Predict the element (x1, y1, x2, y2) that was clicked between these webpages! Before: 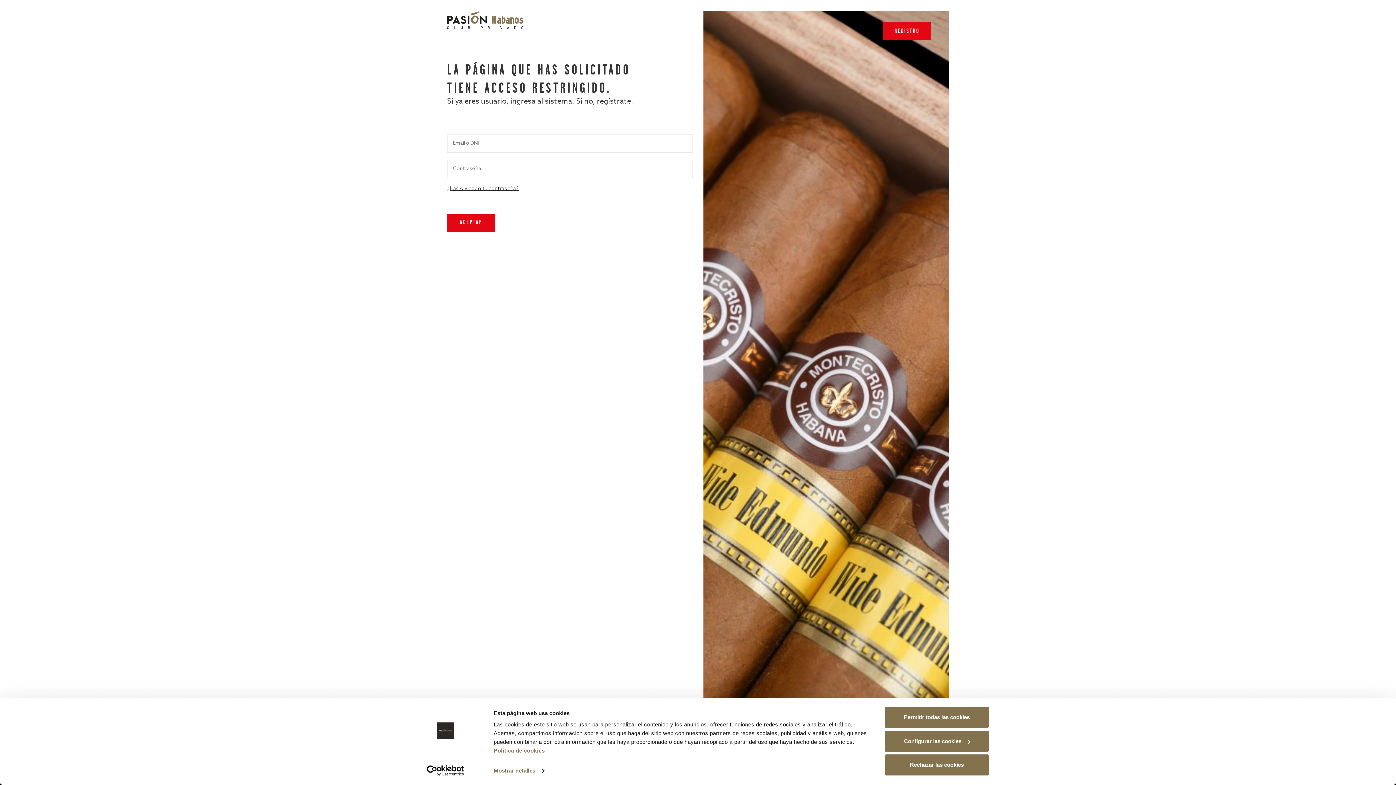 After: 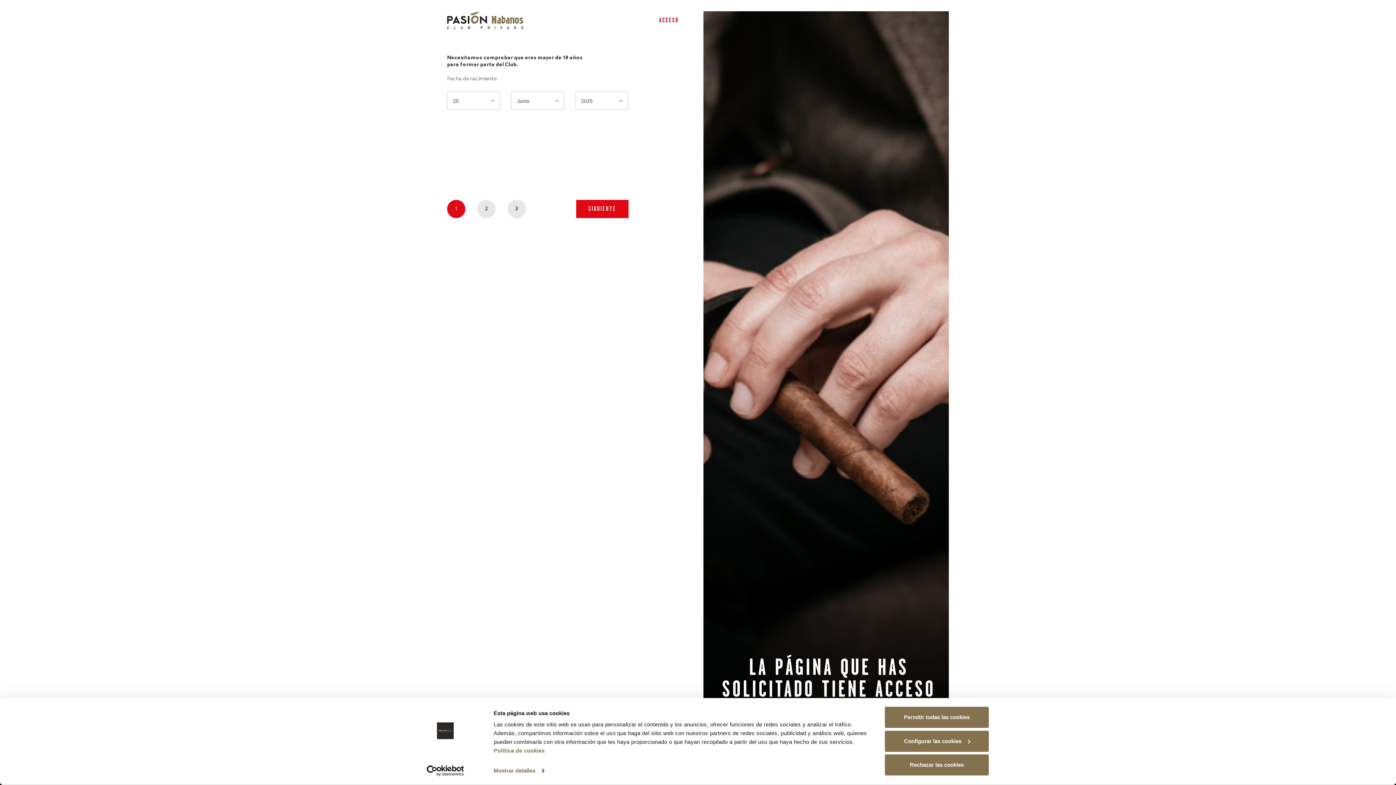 Action: label: REGISTRO bbox: (883, 22, 930, 40)